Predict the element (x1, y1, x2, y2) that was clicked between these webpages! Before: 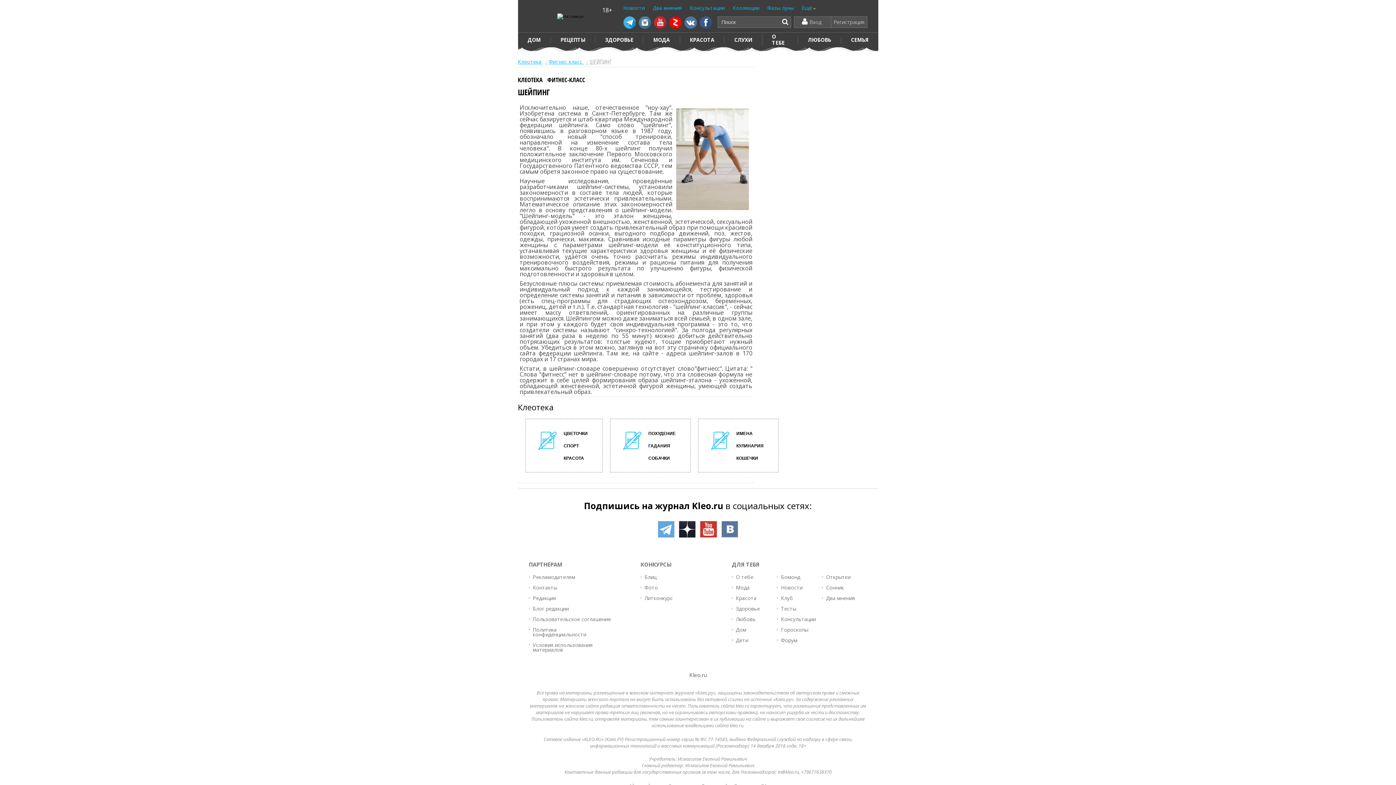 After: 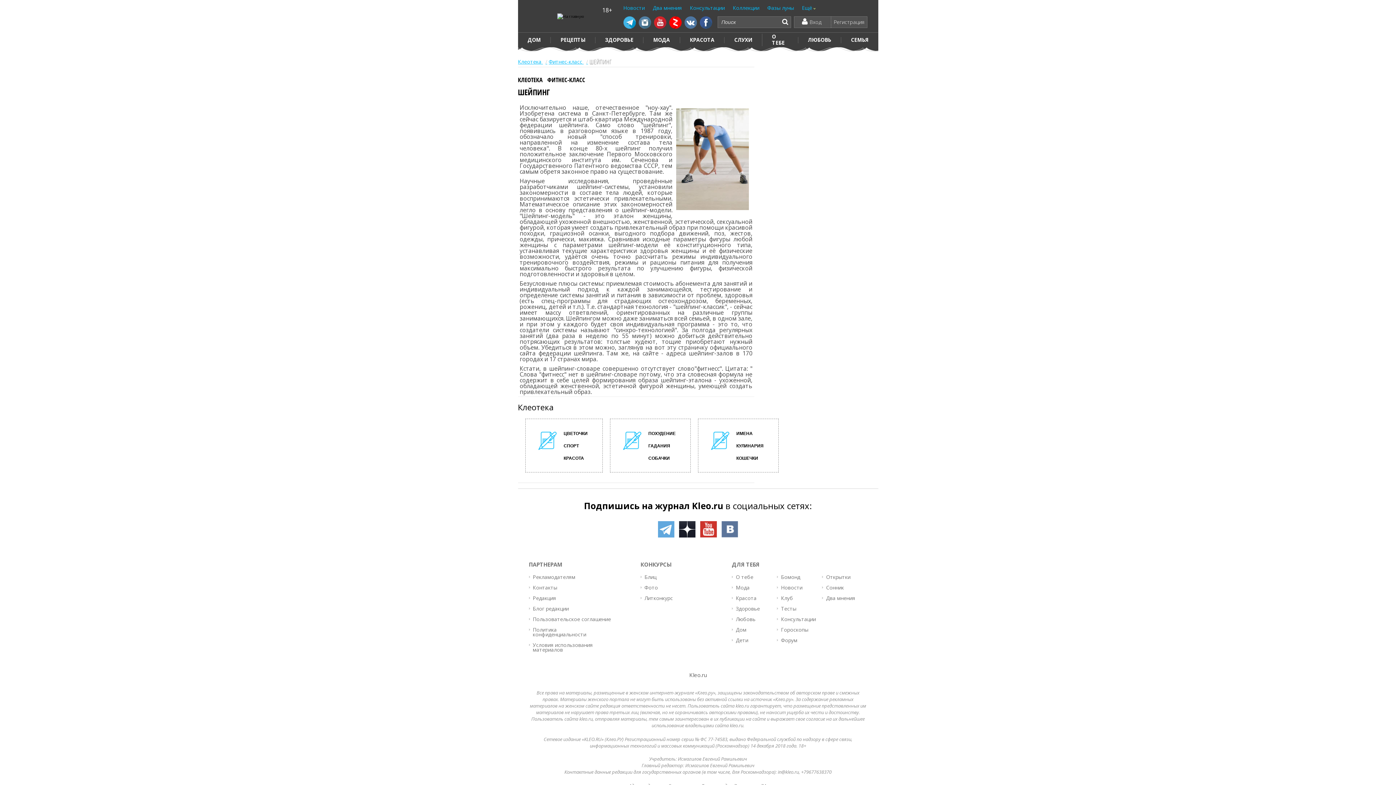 Action: bbox: (669, 25, 683, 29)